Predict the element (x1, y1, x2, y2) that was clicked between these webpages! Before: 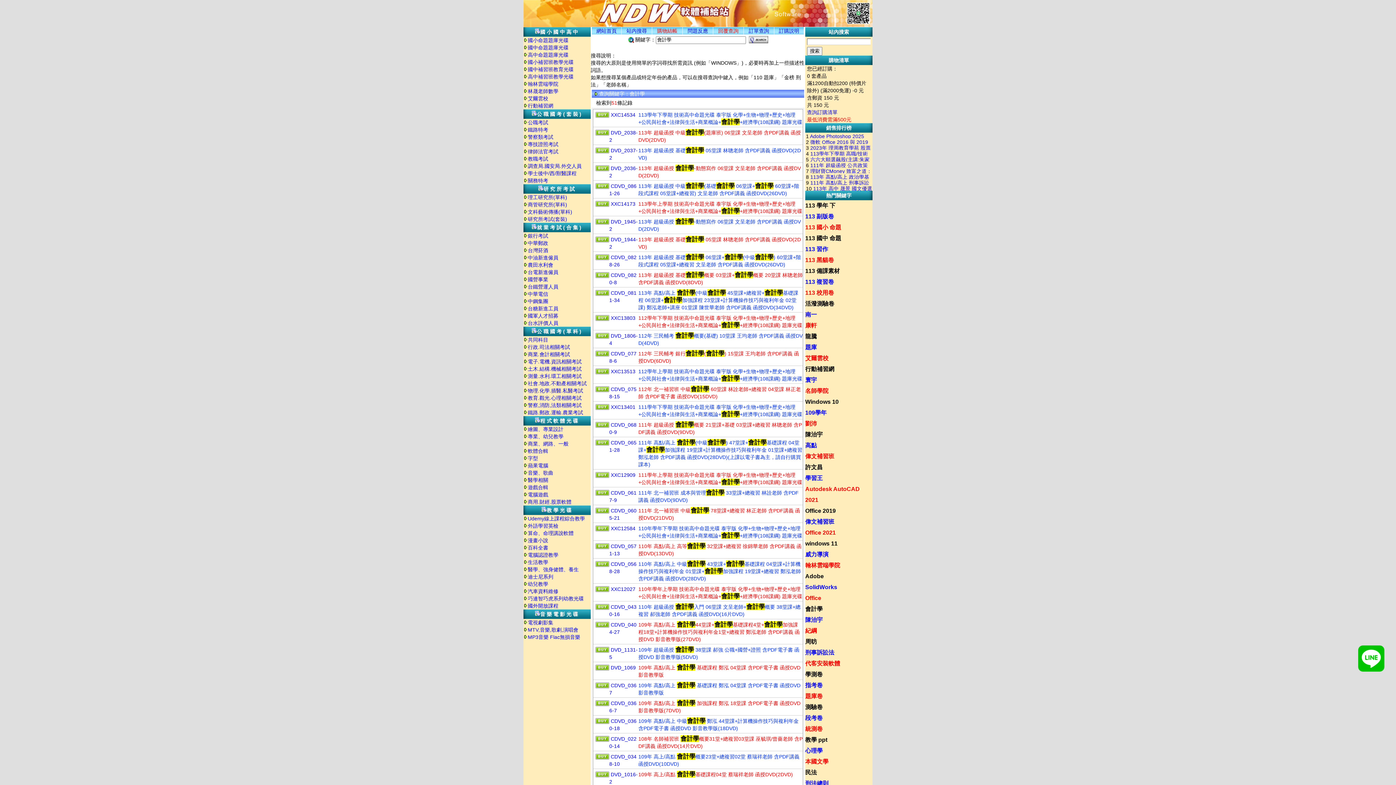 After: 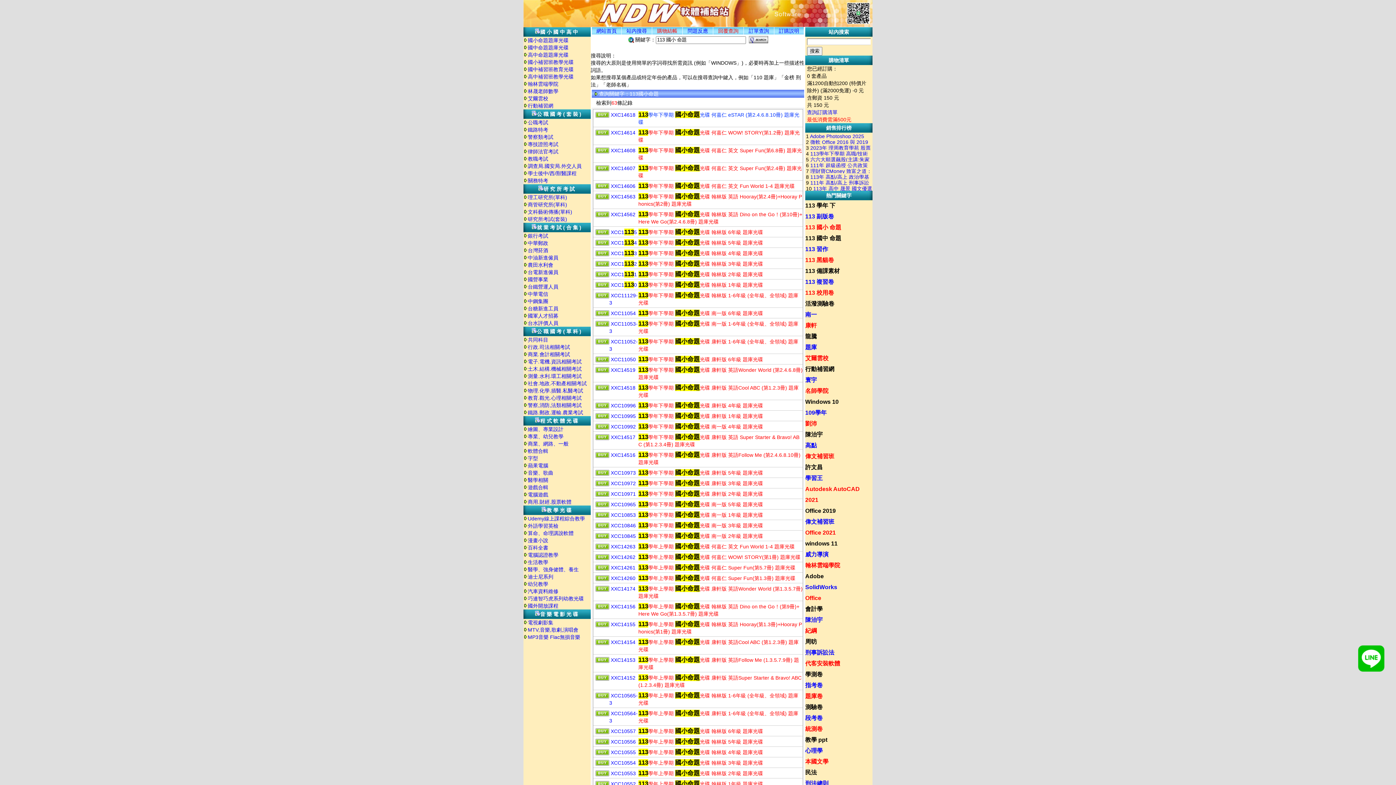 Action: bbox: (805, 224, 841, 230) label: 113 國小 命題